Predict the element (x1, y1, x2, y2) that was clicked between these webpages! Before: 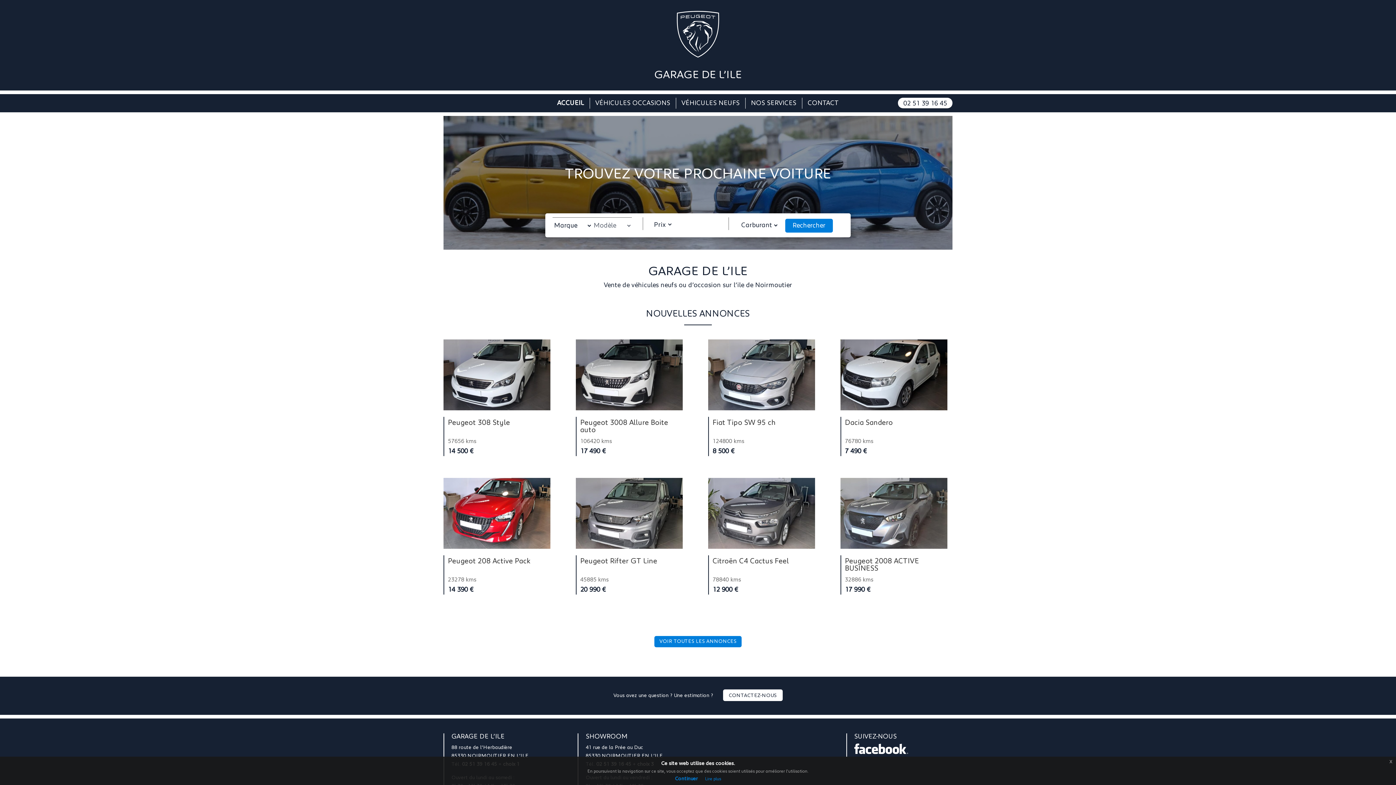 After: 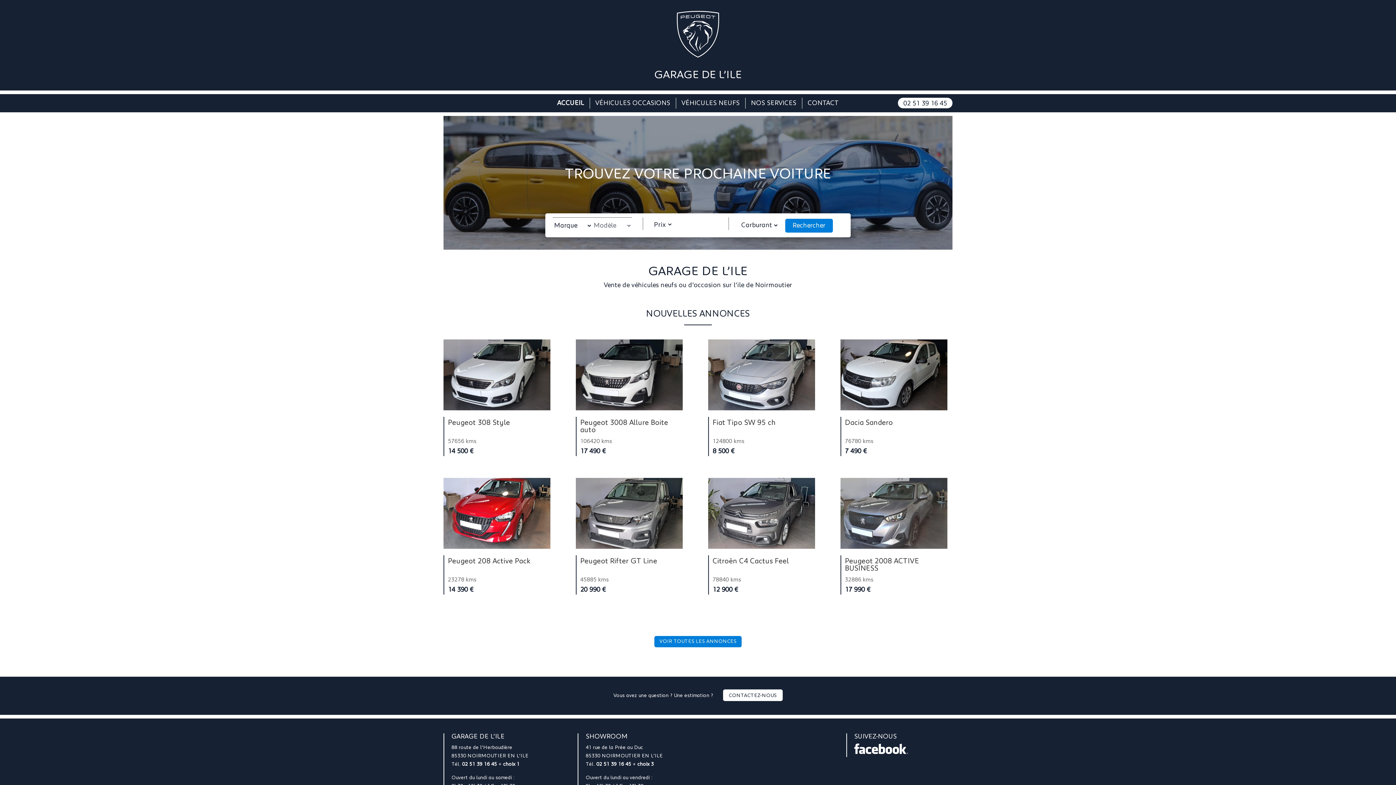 Action: label: Continuer bbox: (675, 776, 698, 781)